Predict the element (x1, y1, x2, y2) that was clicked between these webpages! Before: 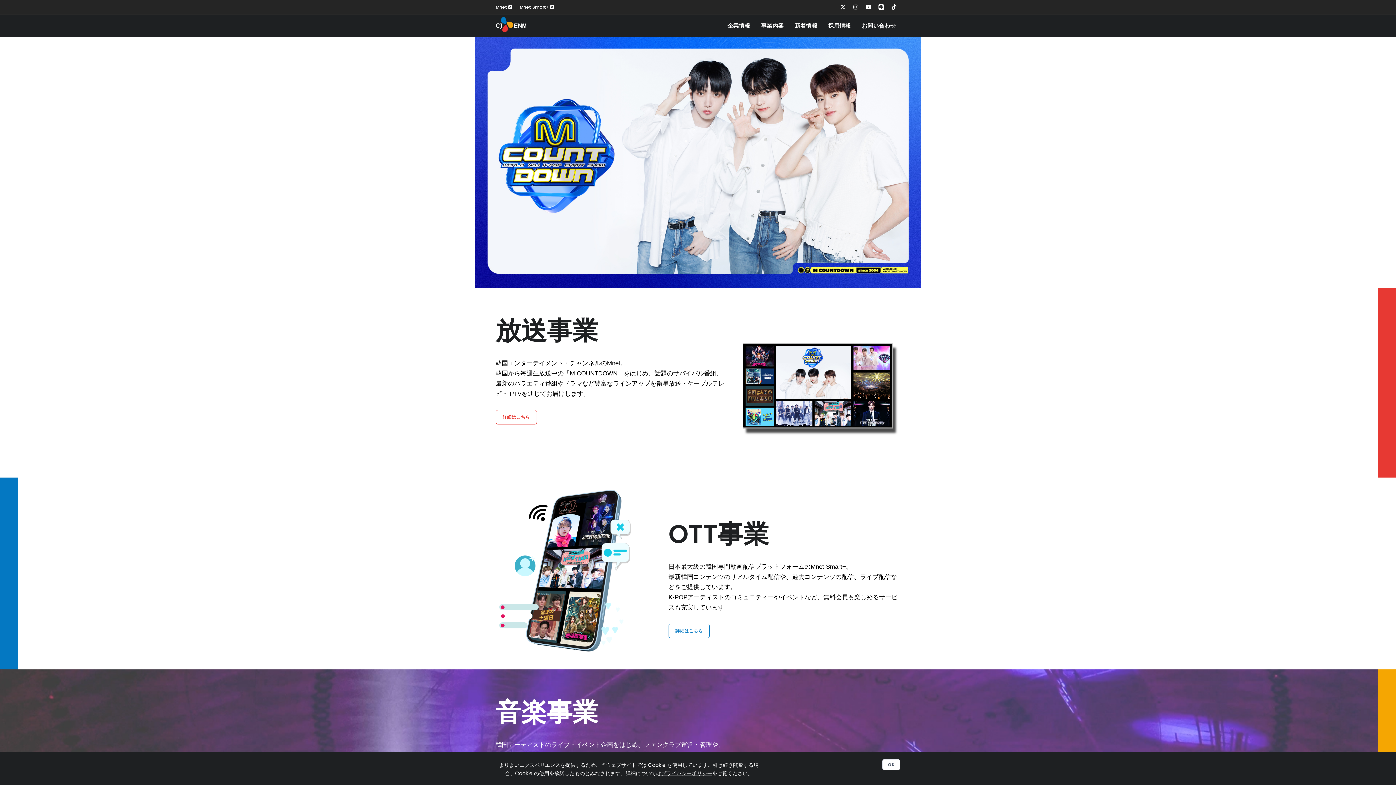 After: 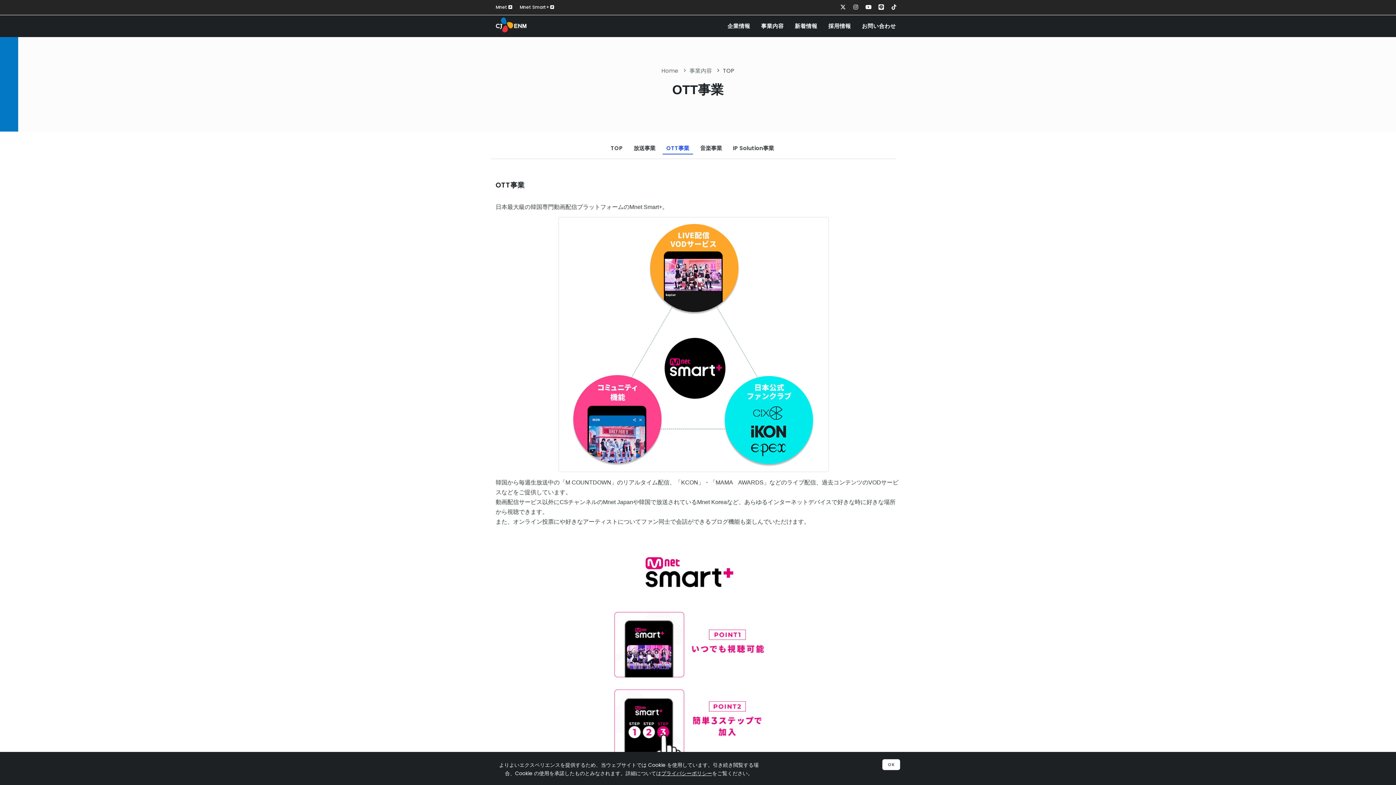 Action: bbox: (668, 624, 709, 638) label: 詳細はこちら